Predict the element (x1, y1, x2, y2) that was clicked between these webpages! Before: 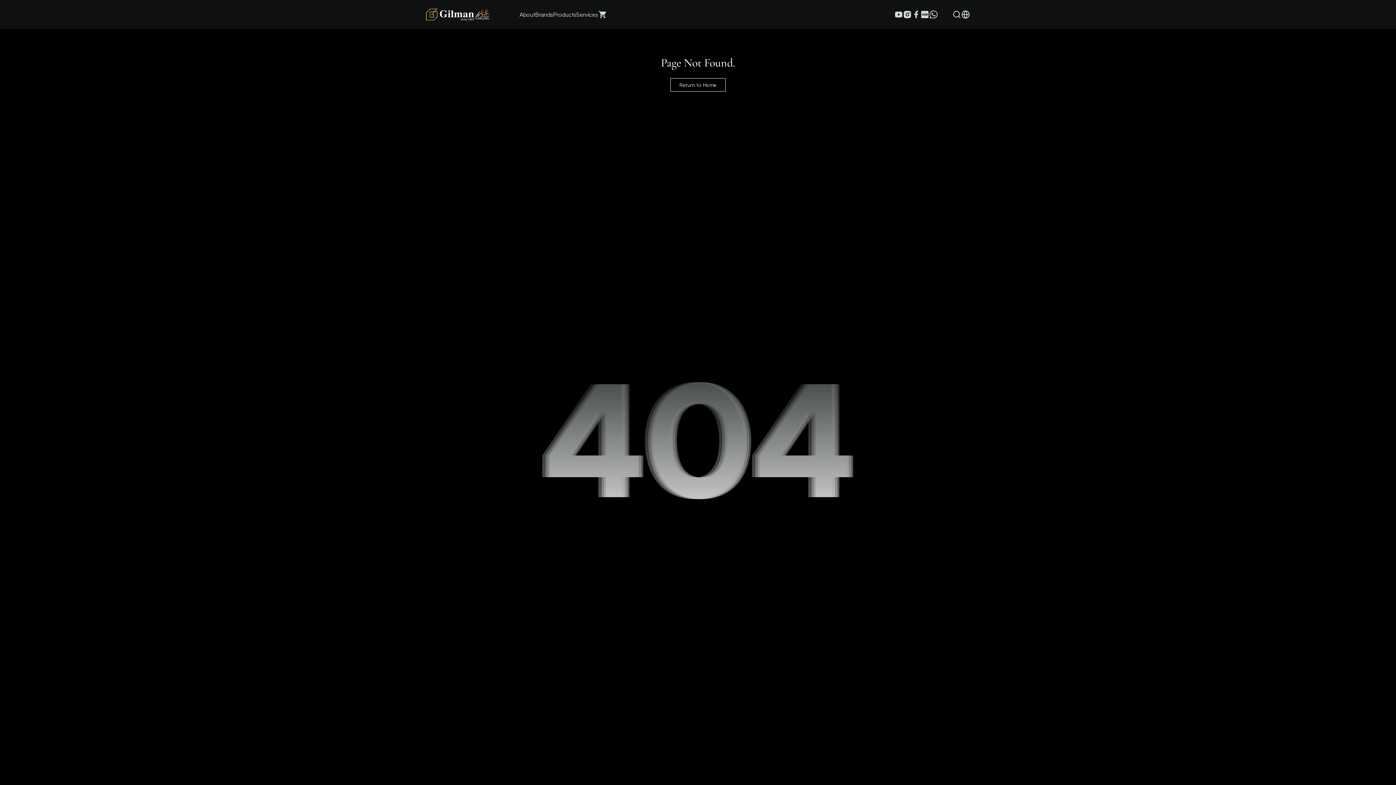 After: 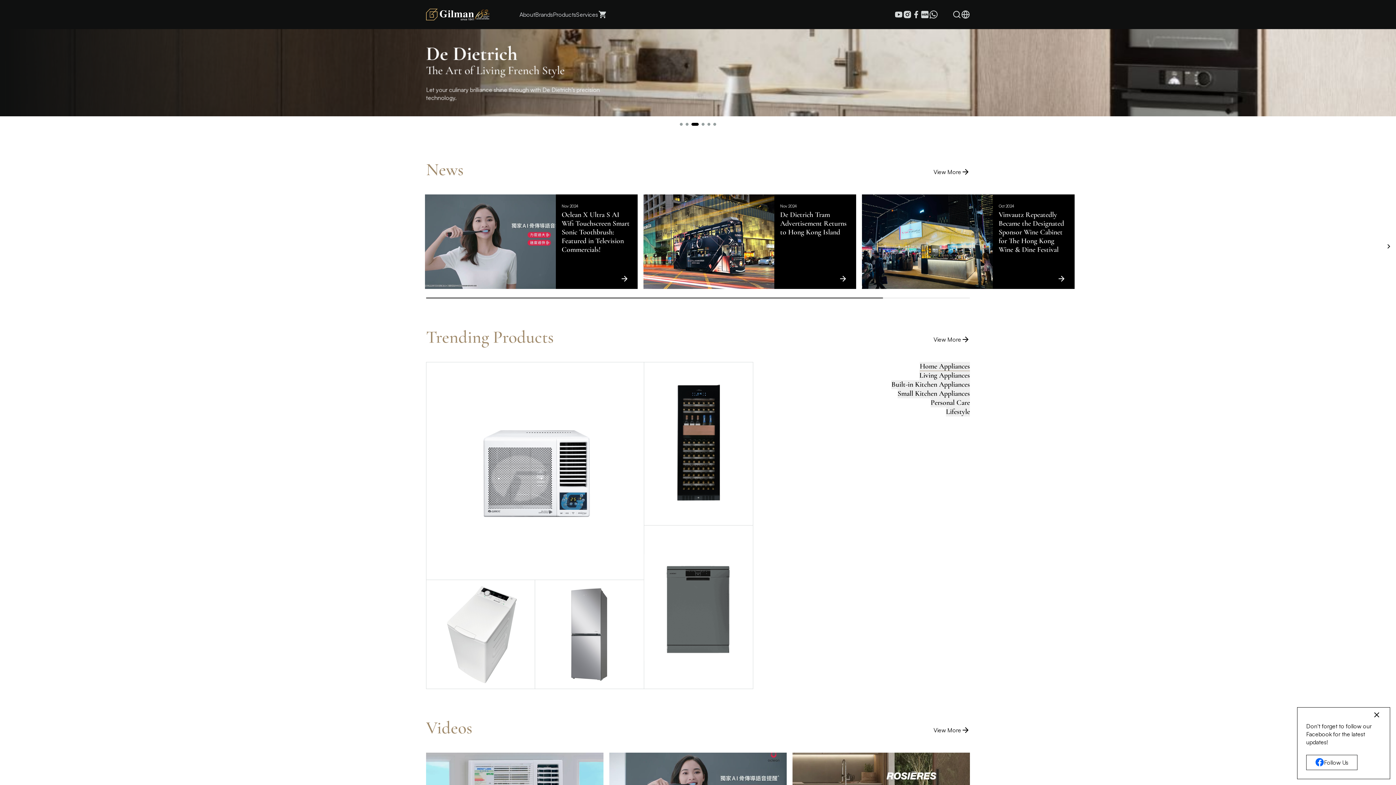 Action: label: Return to Home bbox: (670, 78, 725, 91)